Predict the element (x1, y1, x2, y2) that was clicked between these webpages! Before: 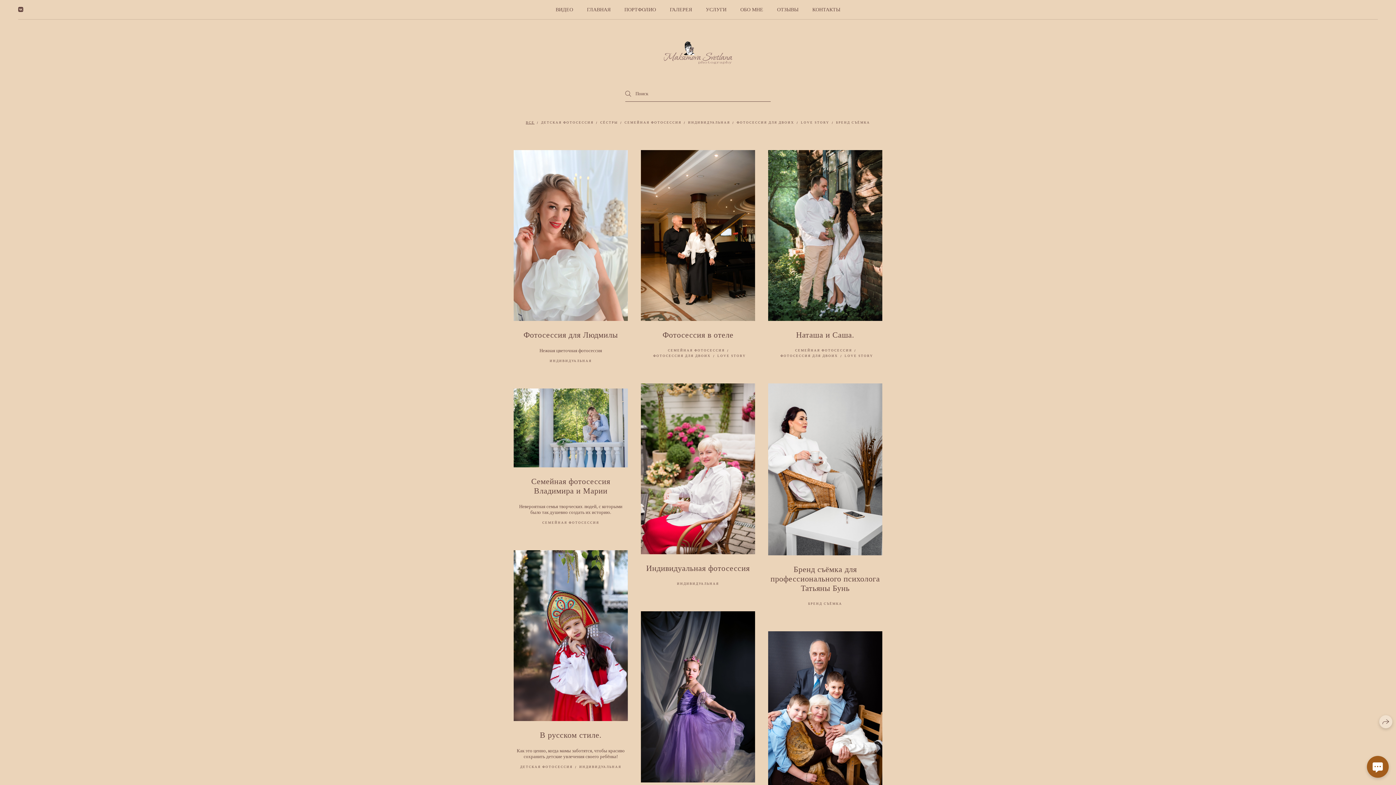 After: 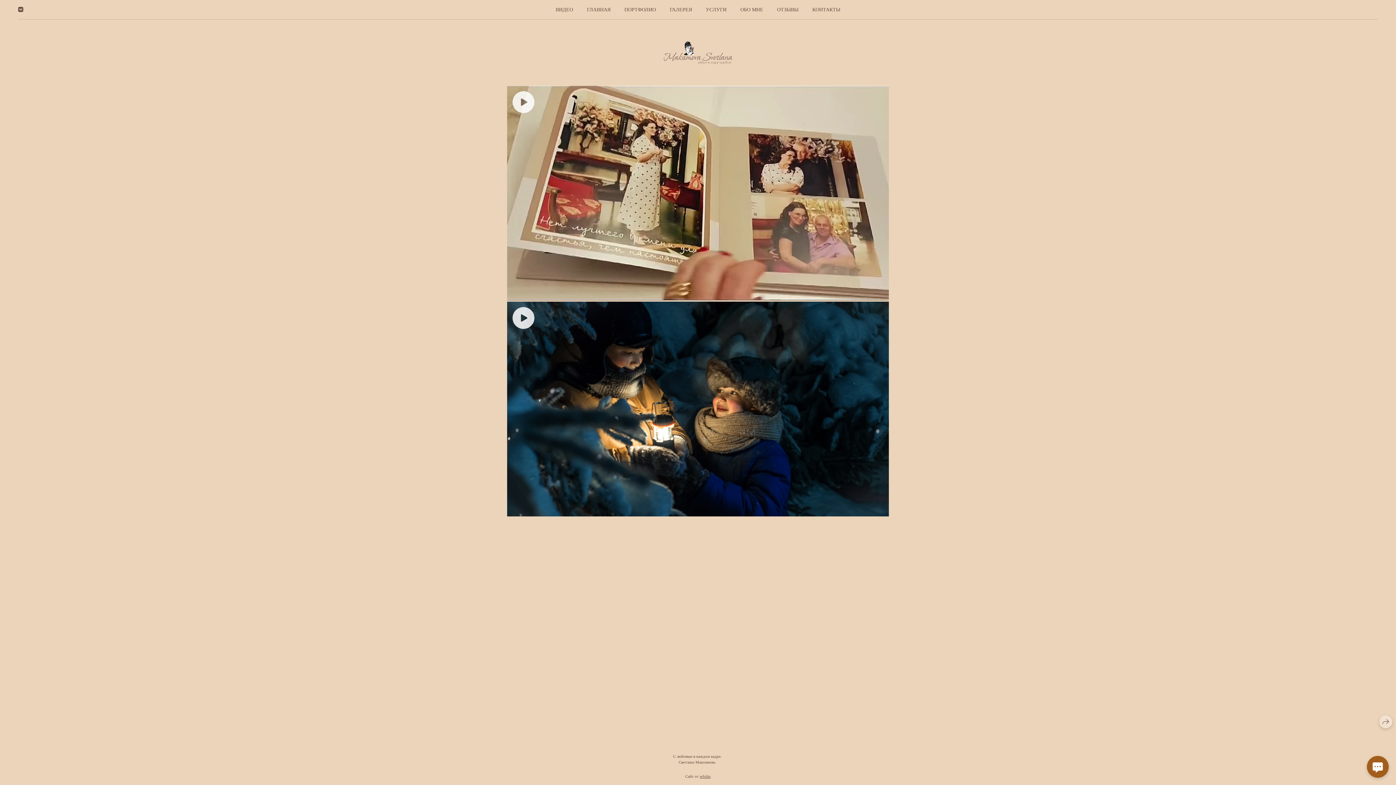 Action: bbox: (555, 6, 573, 12) label: ВИДЕО